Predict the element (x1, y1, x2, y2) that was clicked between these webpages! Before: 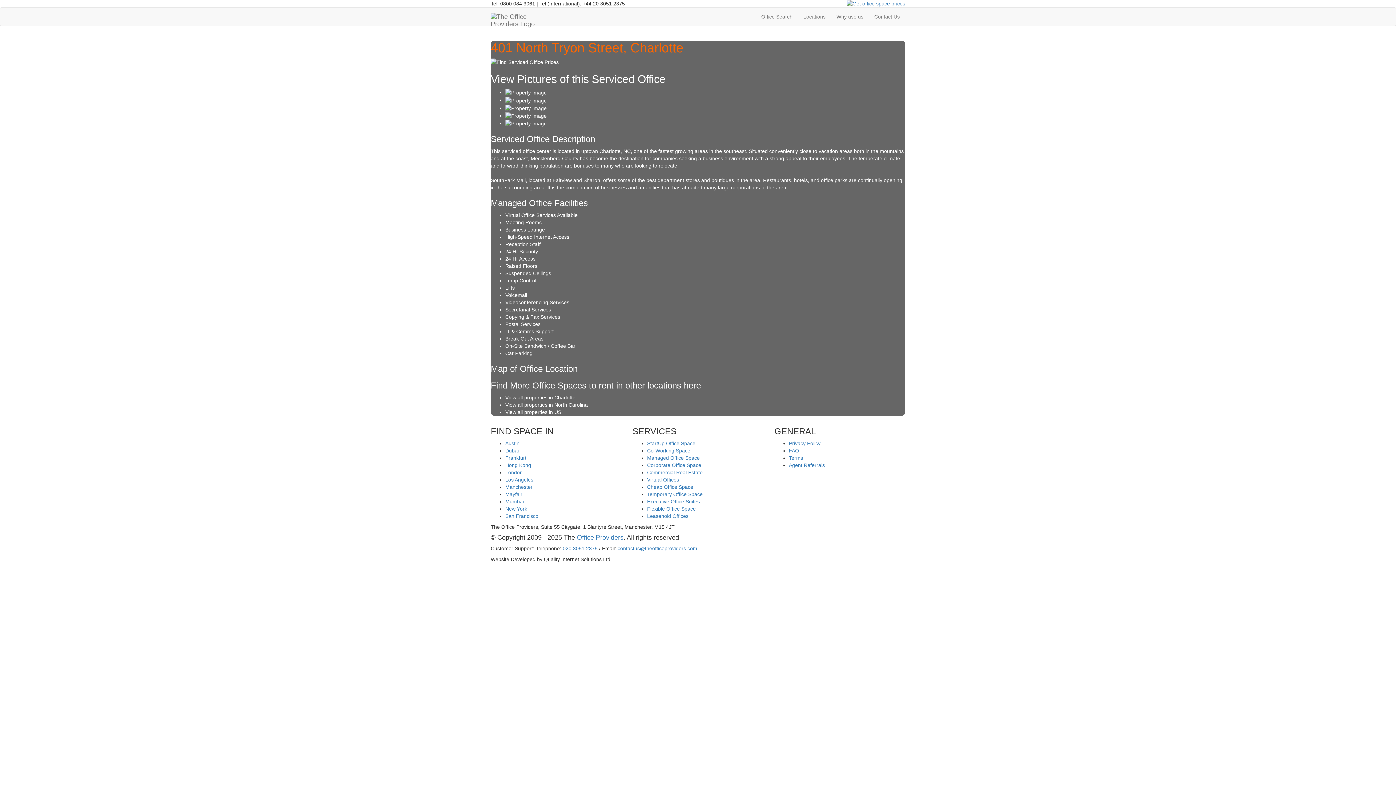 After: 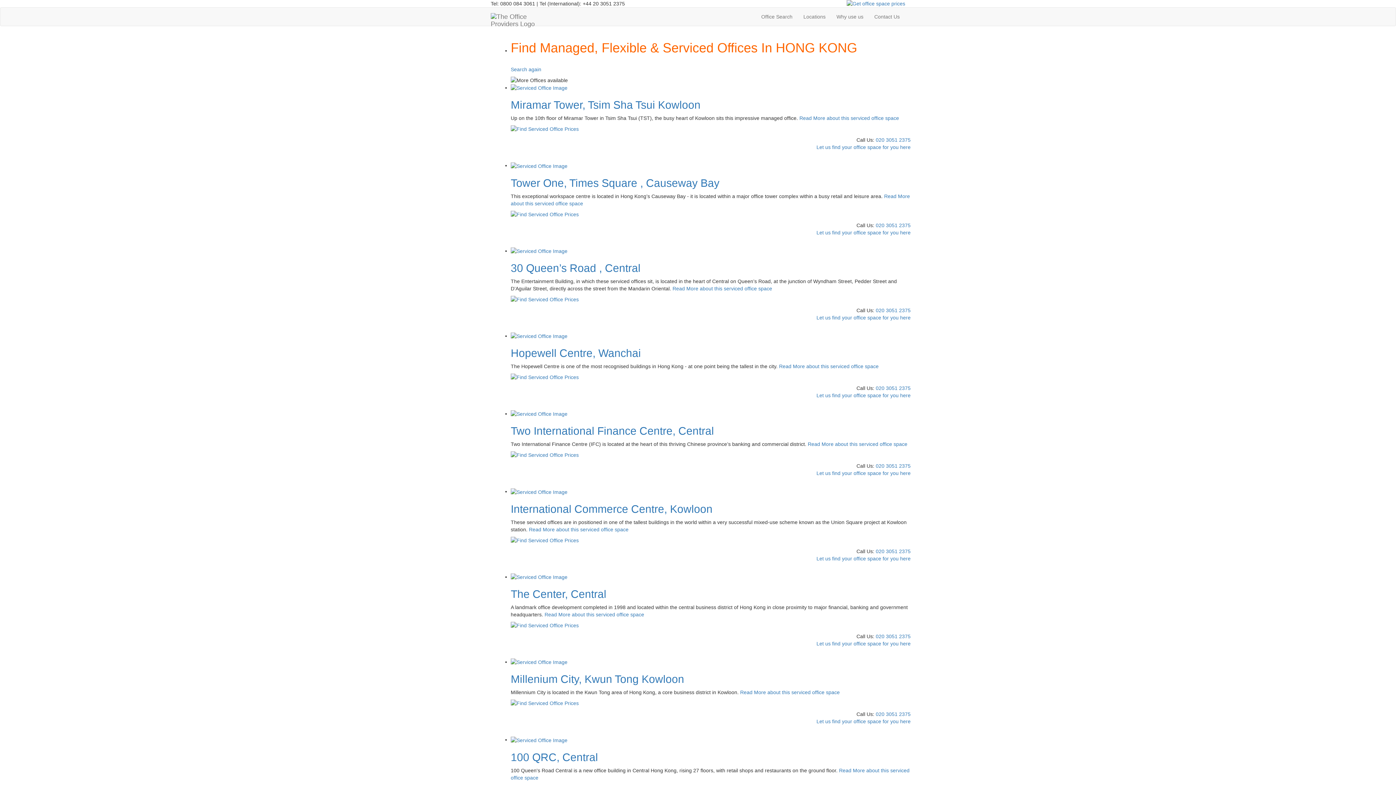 Action: bbox: (505, 462, 531, 468) label: Hong Kong